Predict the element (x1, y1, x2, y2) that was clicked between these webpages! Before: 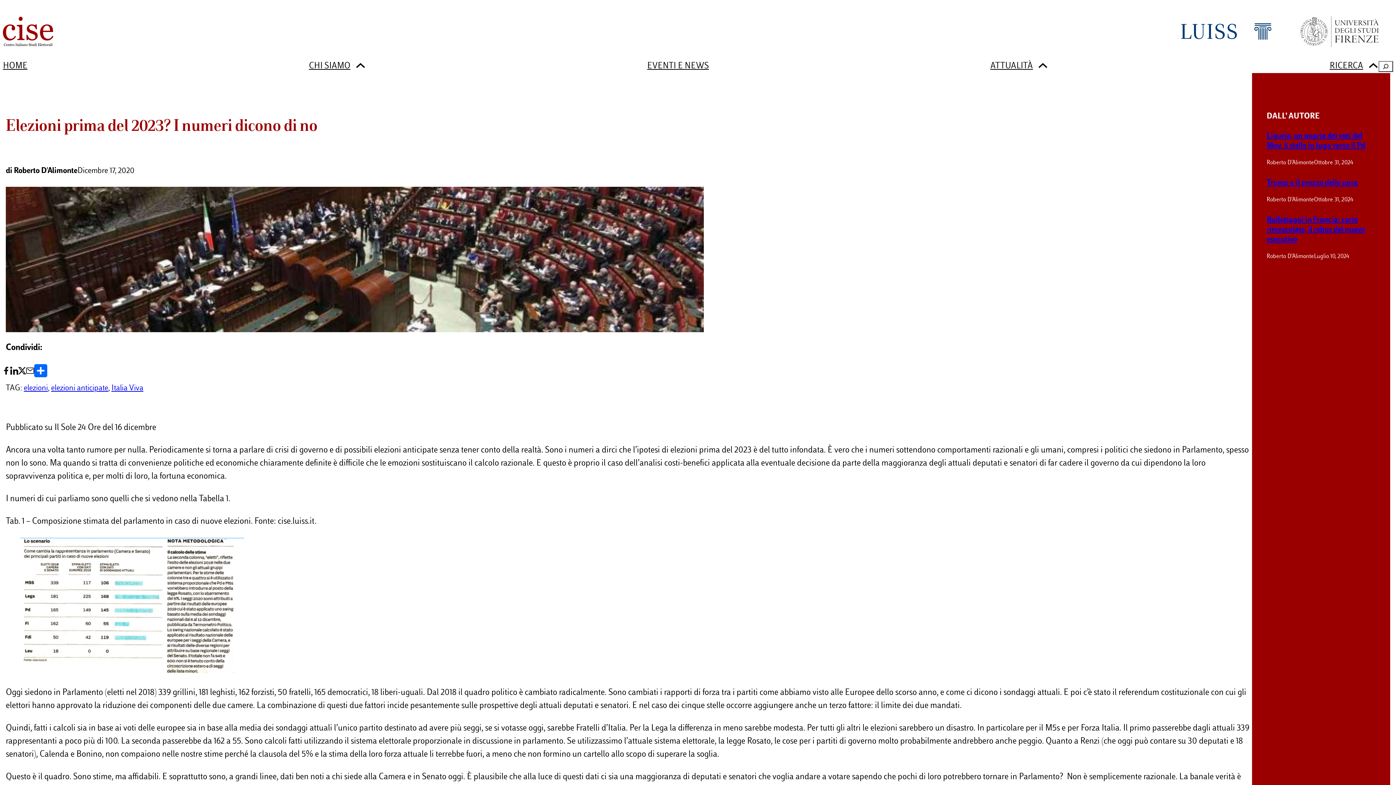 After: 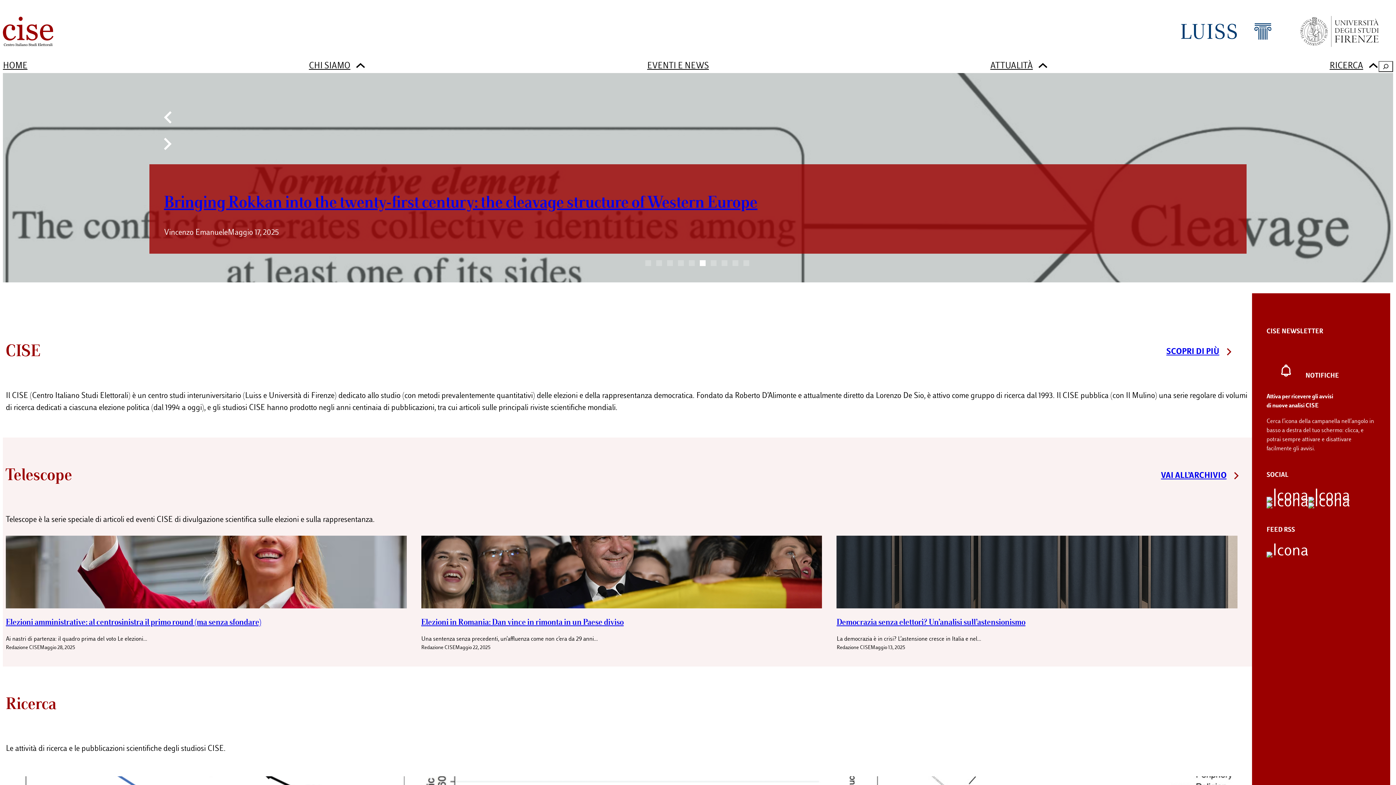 Action: bbox: (2, 60, 27, 73) label: HOME